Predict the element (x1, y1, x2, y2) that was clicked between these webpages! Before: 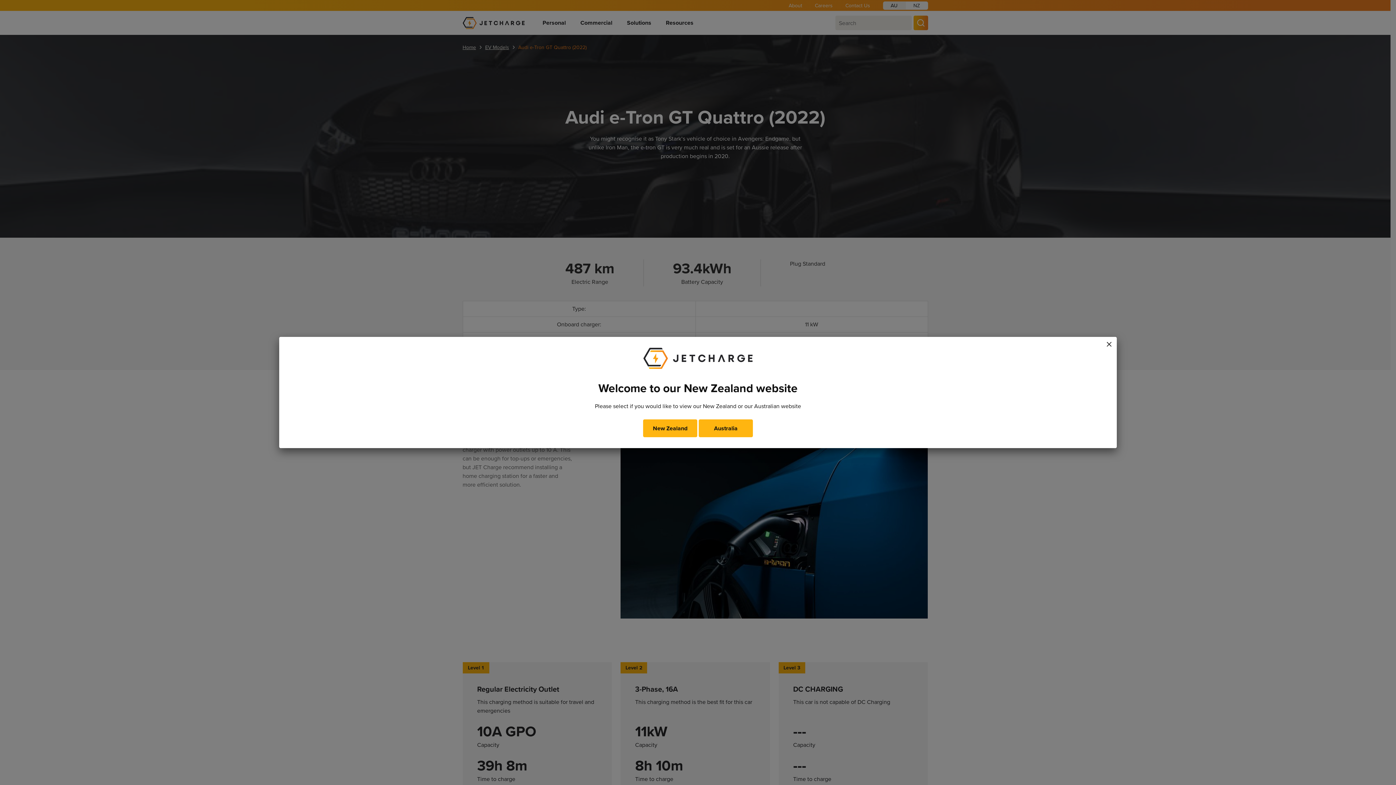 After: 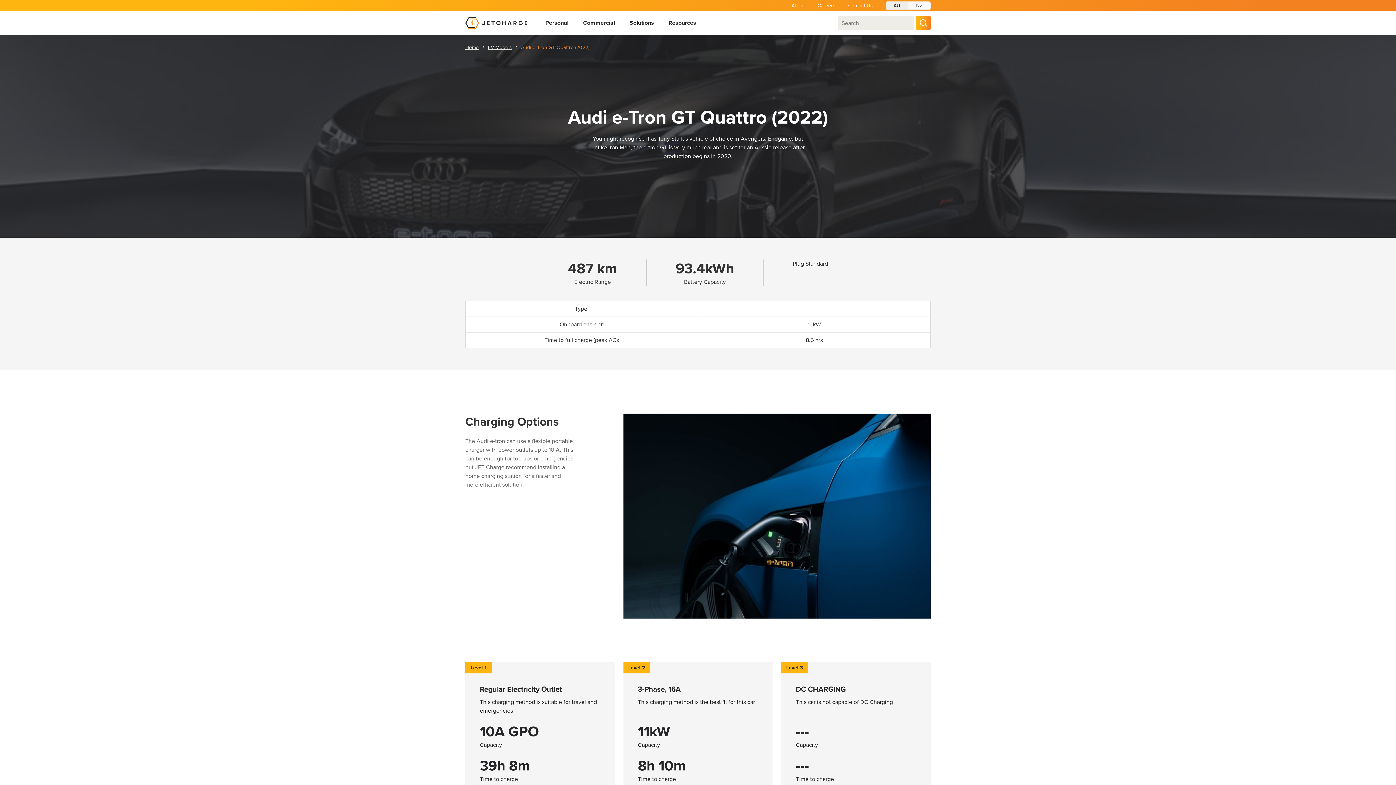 Action: bbox: (643, 419, 697, 437) label: New Zealand